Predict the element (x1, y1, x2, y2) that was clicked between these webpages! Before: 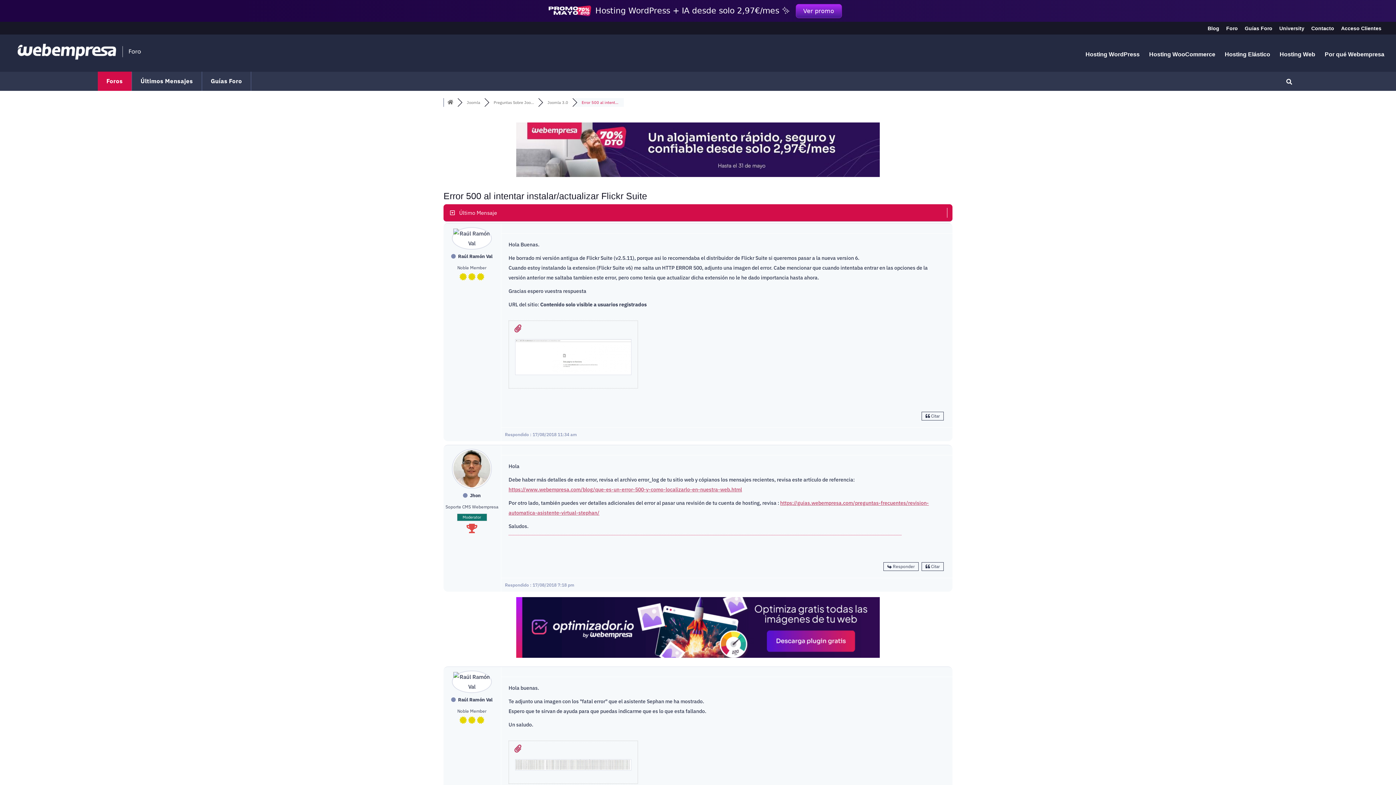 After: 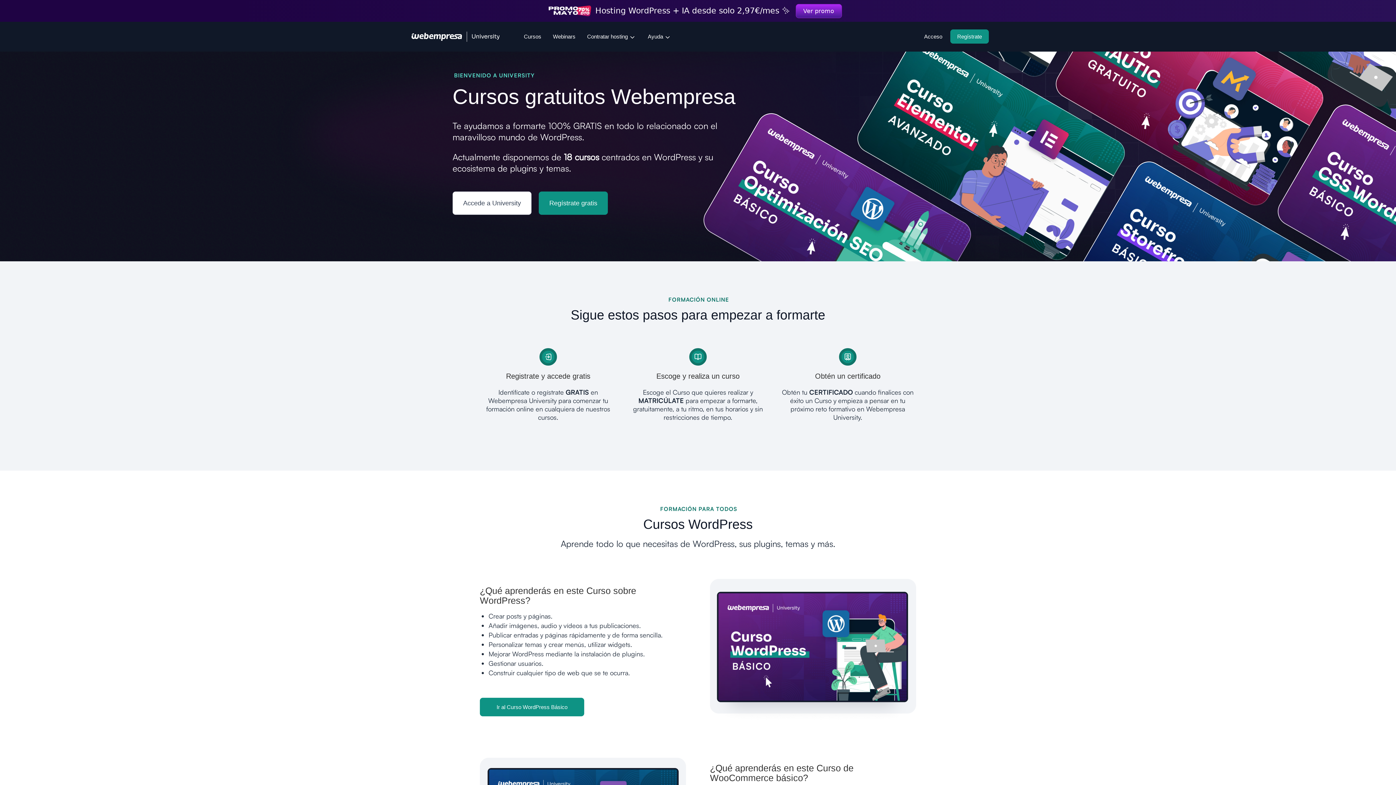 Action: bbox: (1279, 25, 1304, 34) label: University